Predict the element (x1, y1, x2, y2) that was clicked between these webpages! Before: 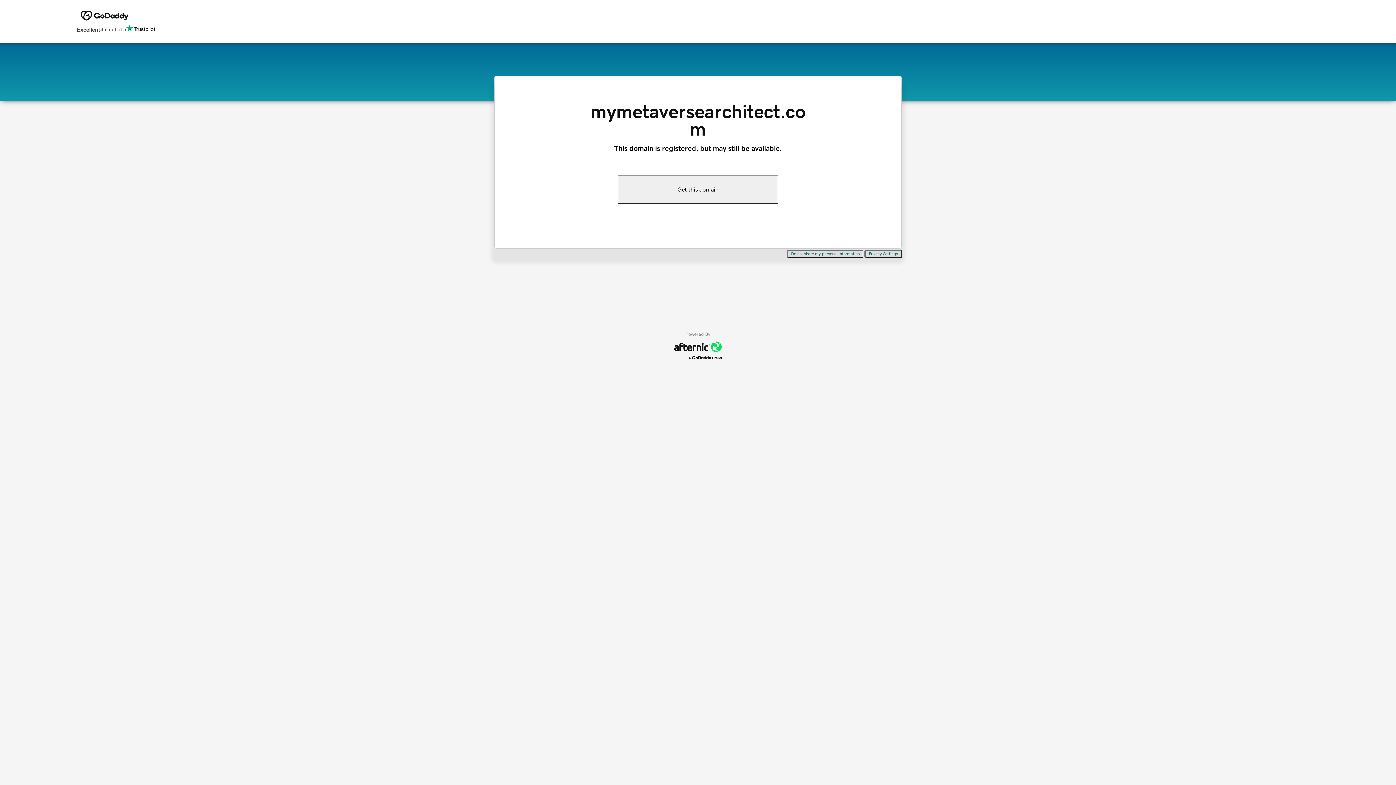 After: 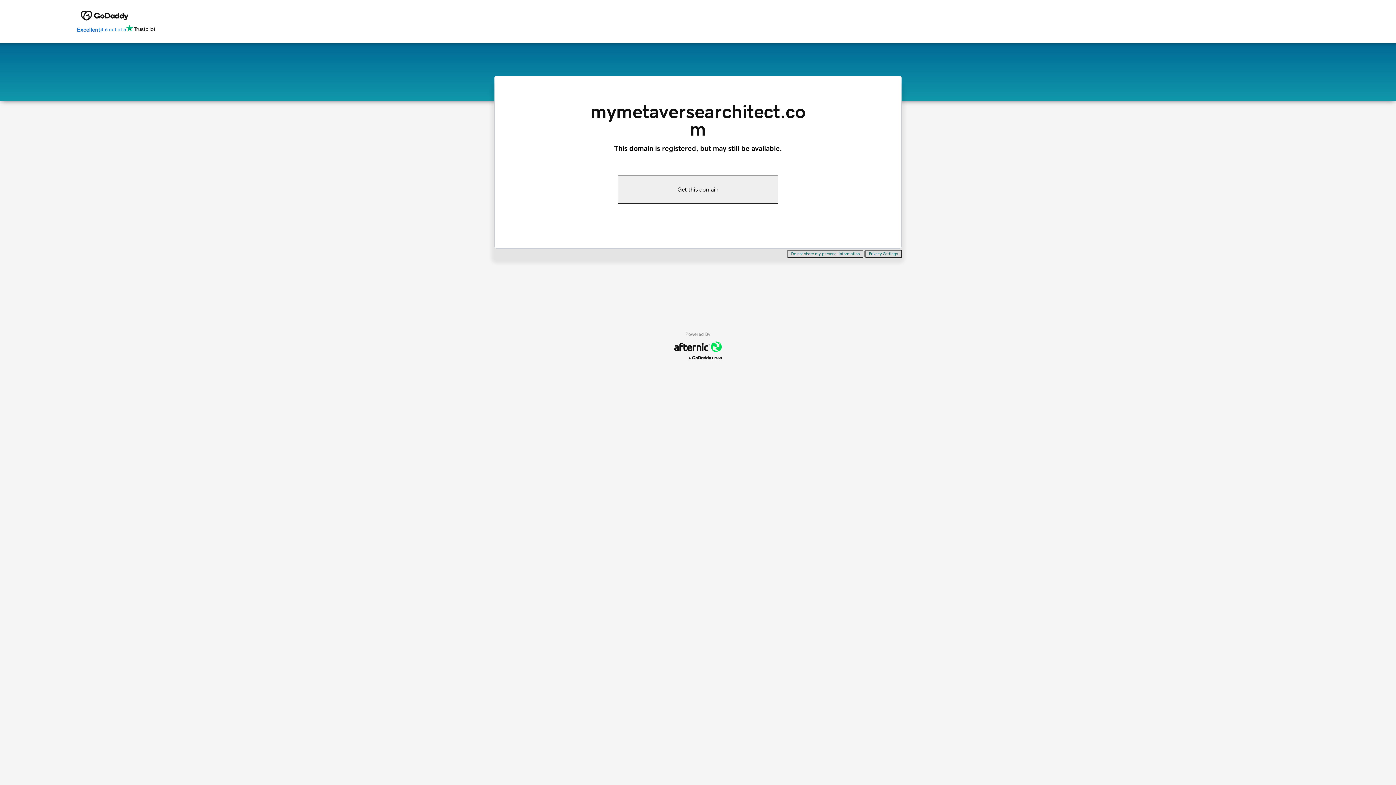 Action: bbox: (76, 24, 155, 34) label: Excellent
4.6 out of 5